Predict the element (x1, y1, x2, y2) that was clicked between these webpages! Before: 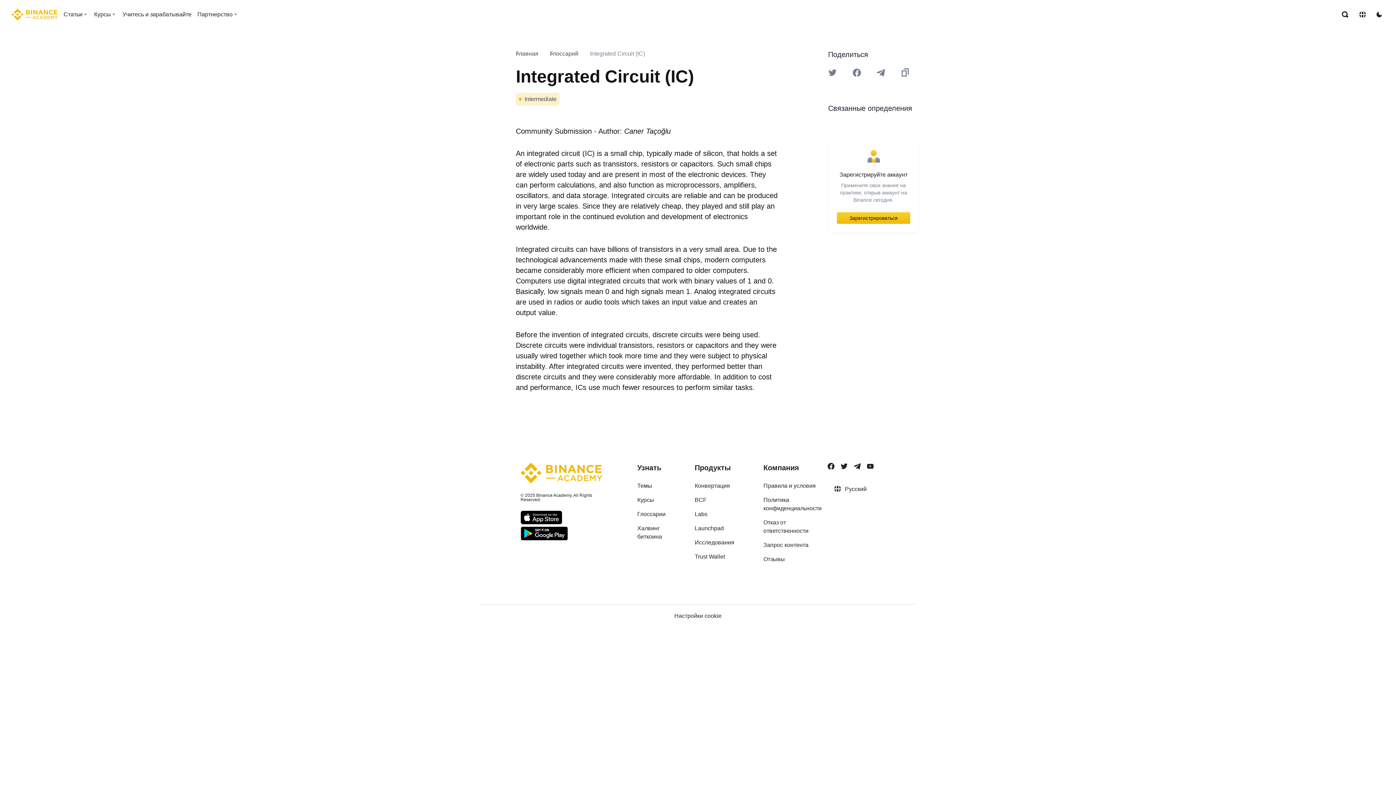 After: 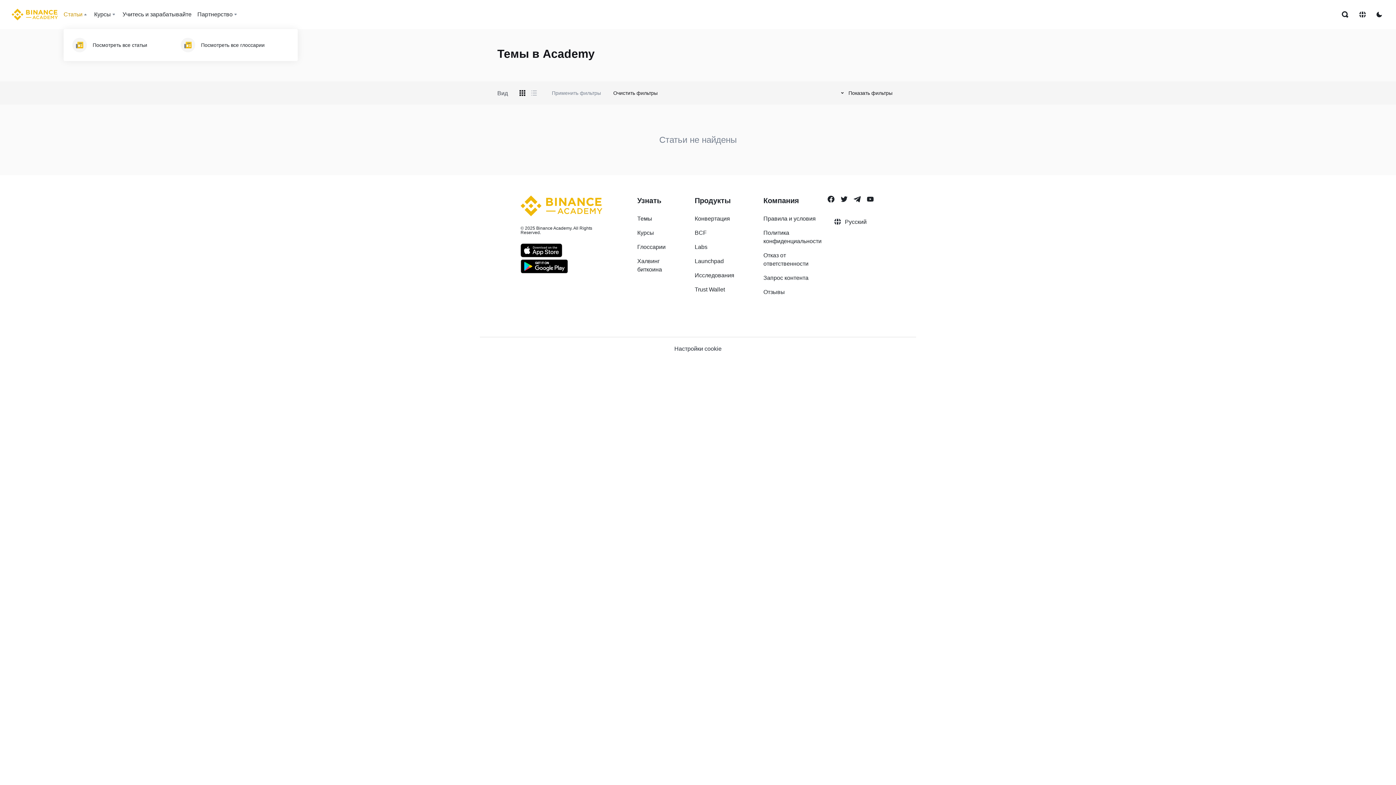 Action: label: Статьи bbox: (63, 7, 82, 21)